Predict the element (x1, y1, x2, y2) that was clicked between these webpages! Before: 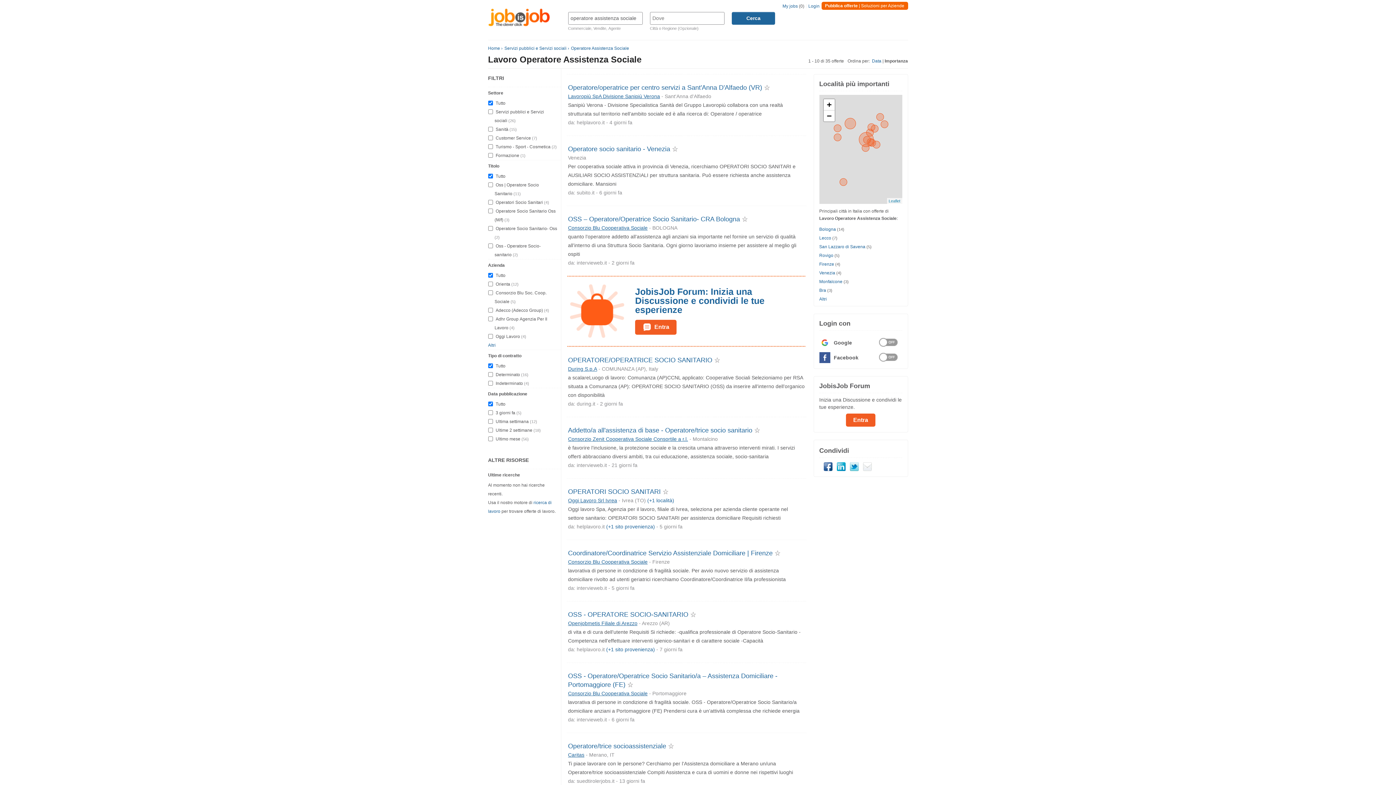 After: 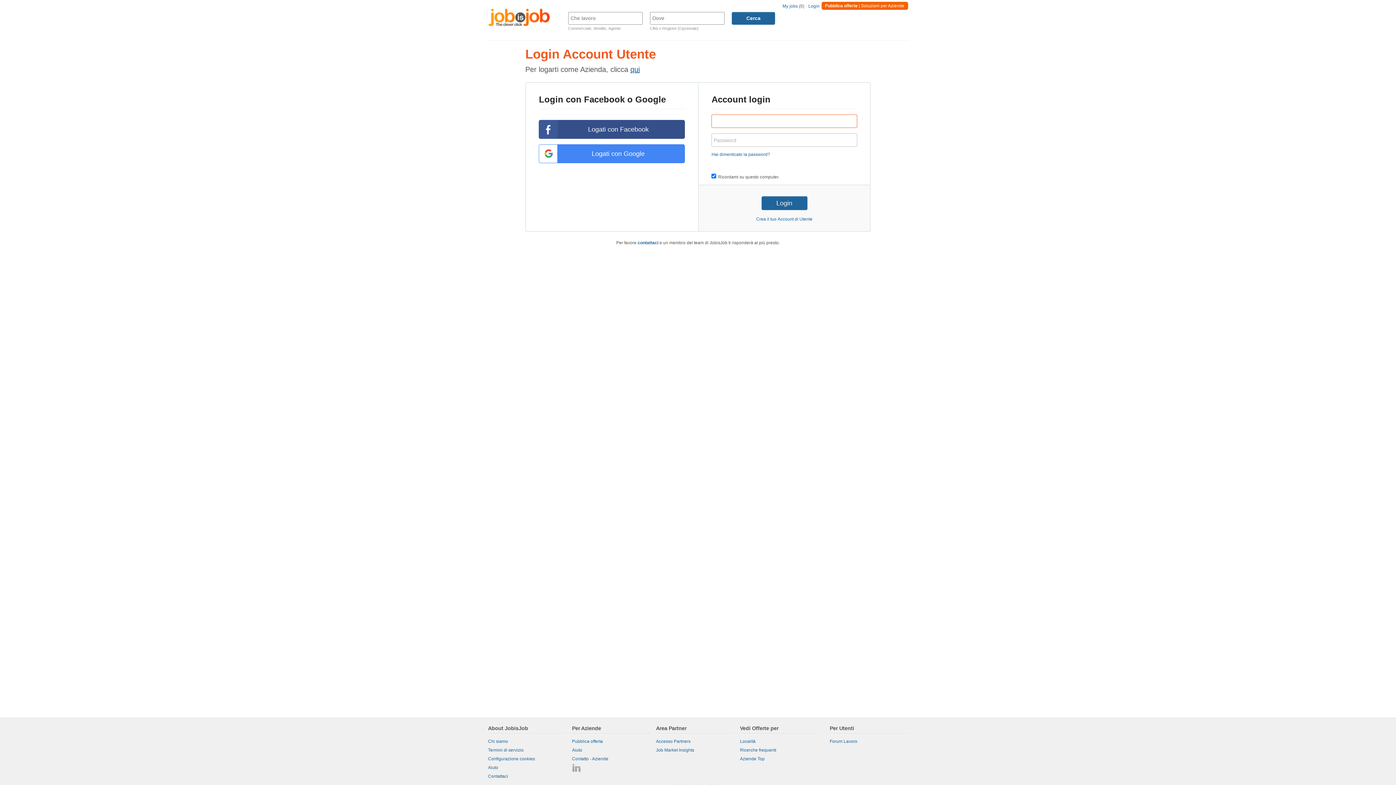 Action: label: Login bbox: (808, 3, 819, 8)